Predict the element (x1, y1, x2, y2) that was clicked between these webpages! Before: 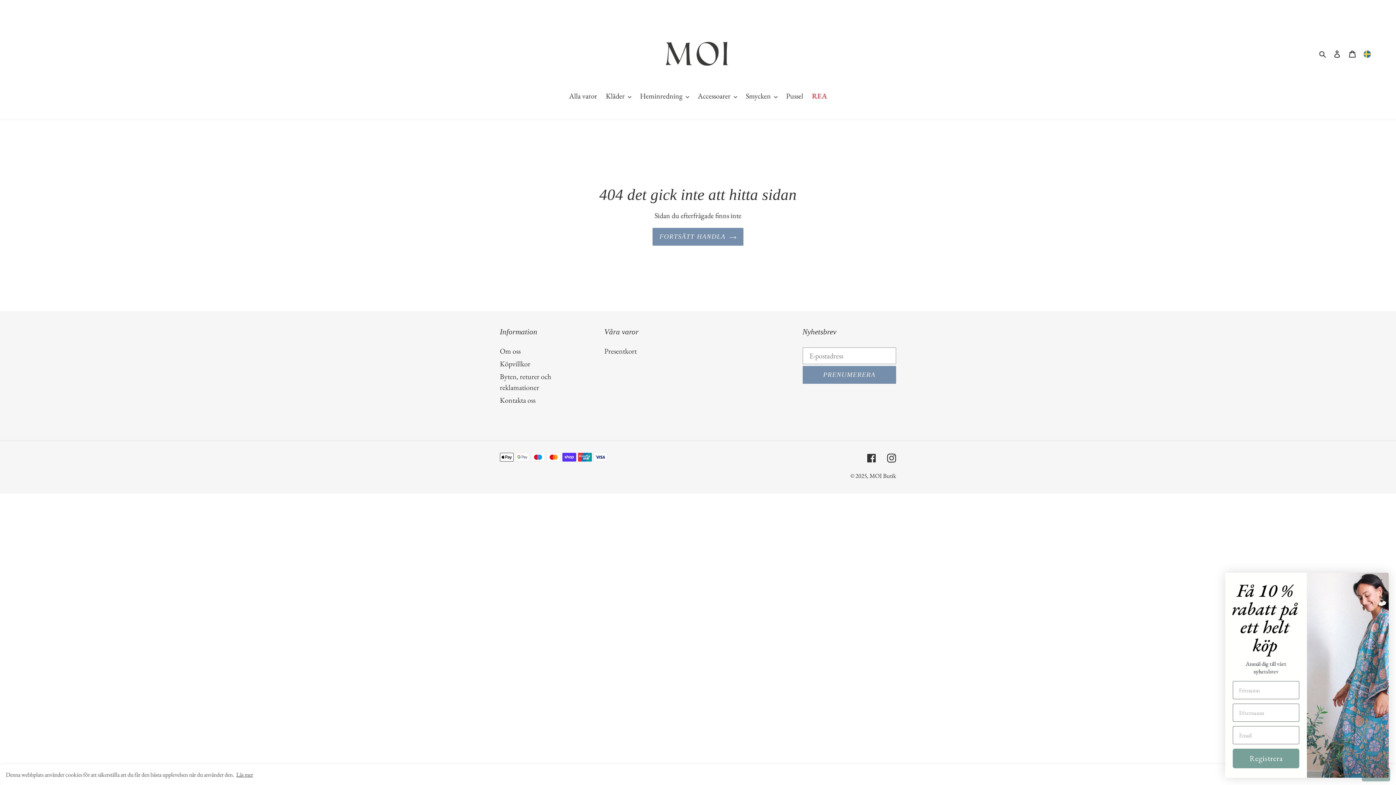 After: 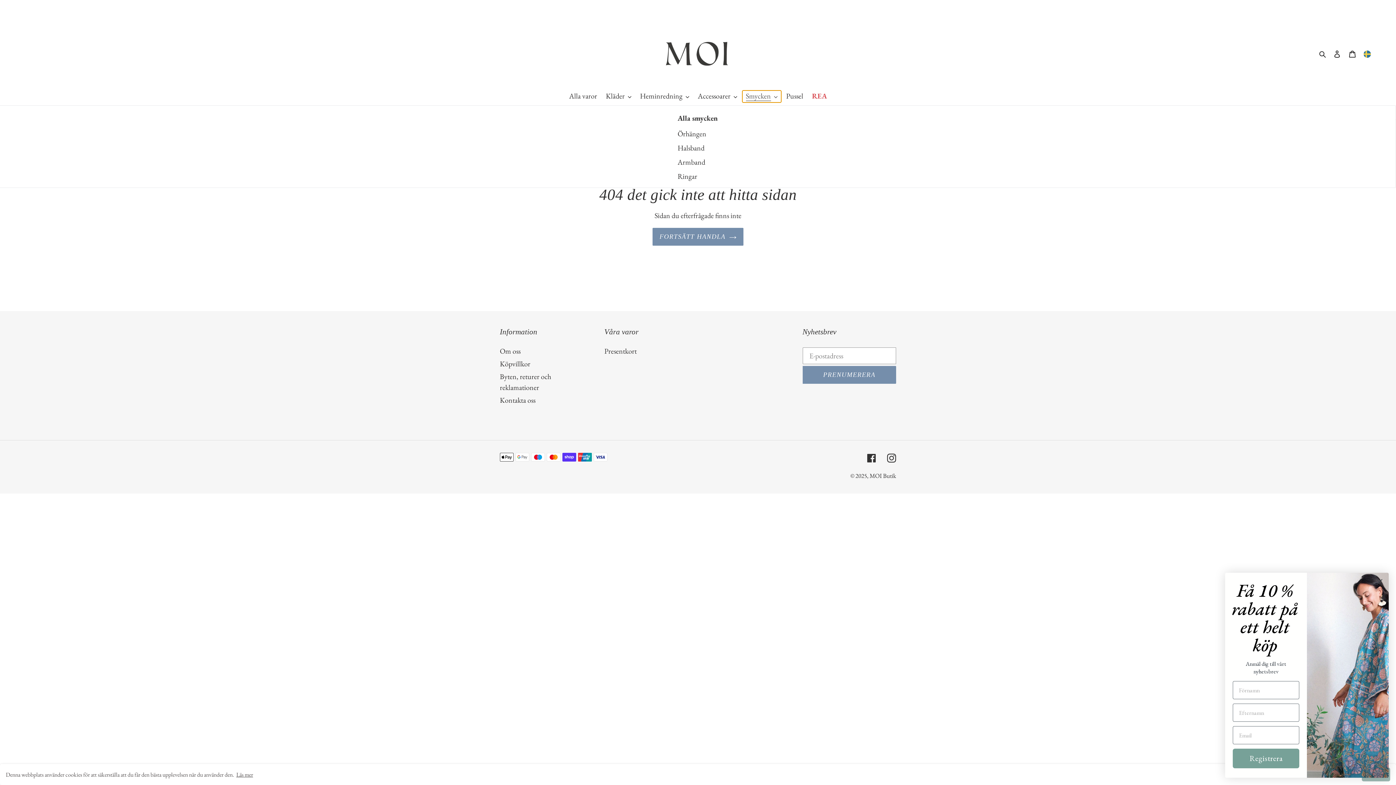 Action: label: Smycken bbox: (742, 90, 781, 102)